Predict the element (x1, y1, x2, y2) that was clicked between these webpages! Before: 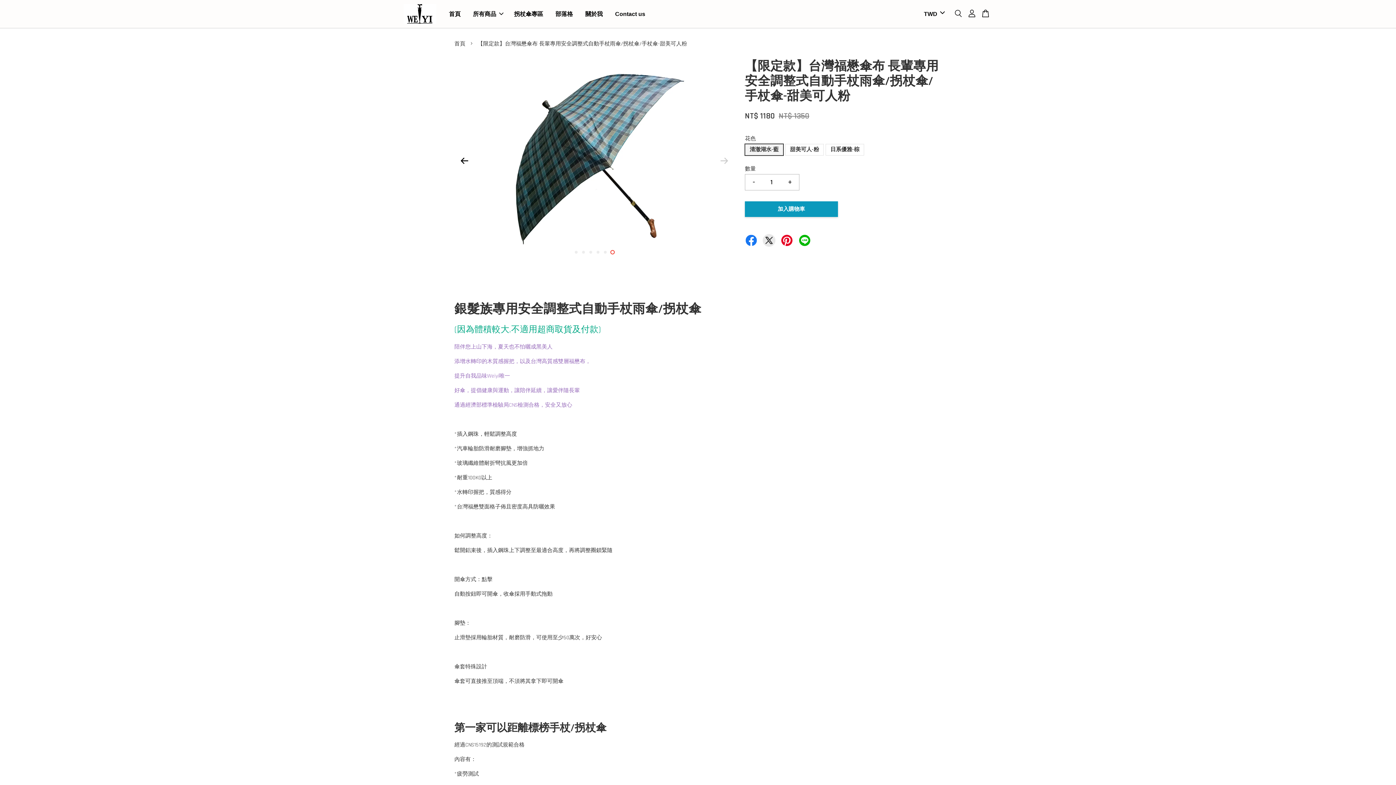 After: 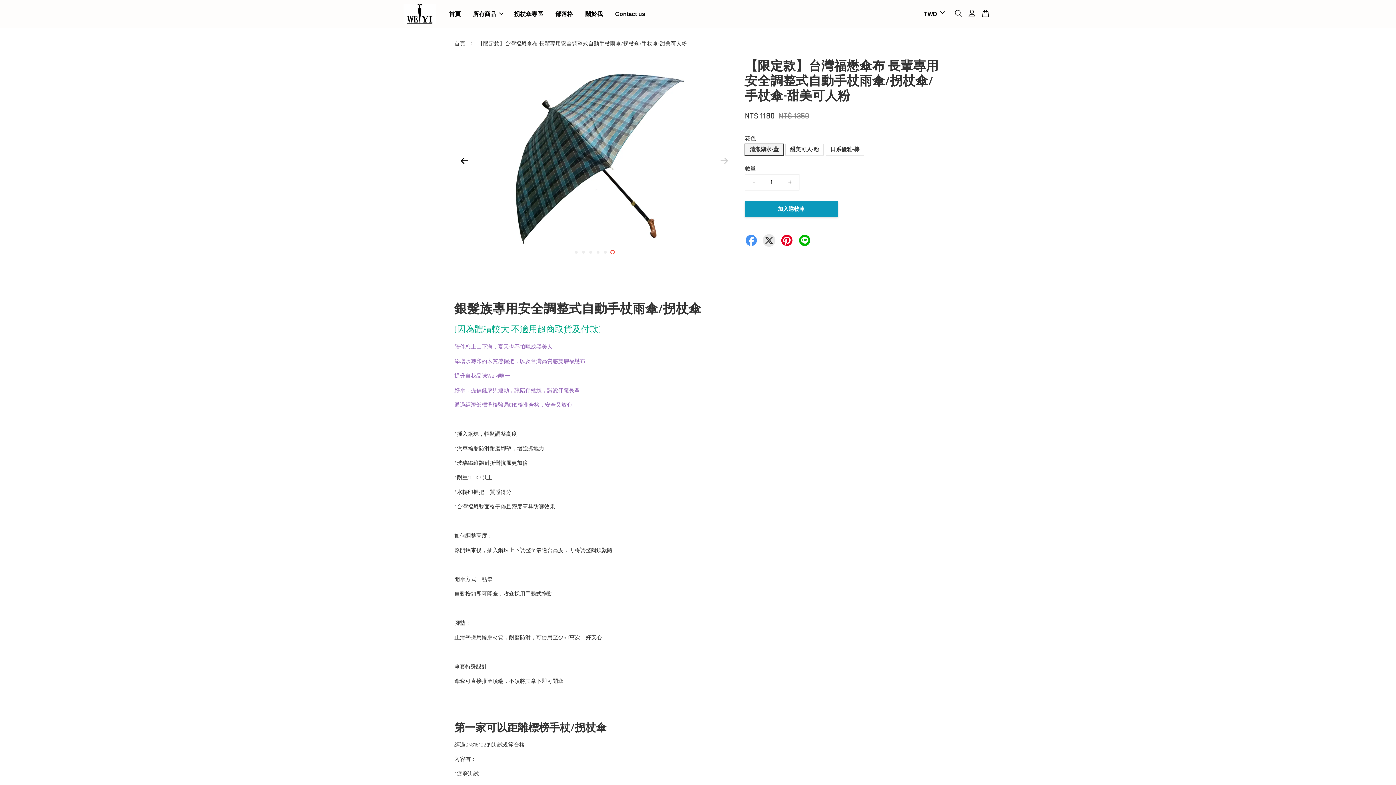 Action: bbox: (745, 234, 757, 245)